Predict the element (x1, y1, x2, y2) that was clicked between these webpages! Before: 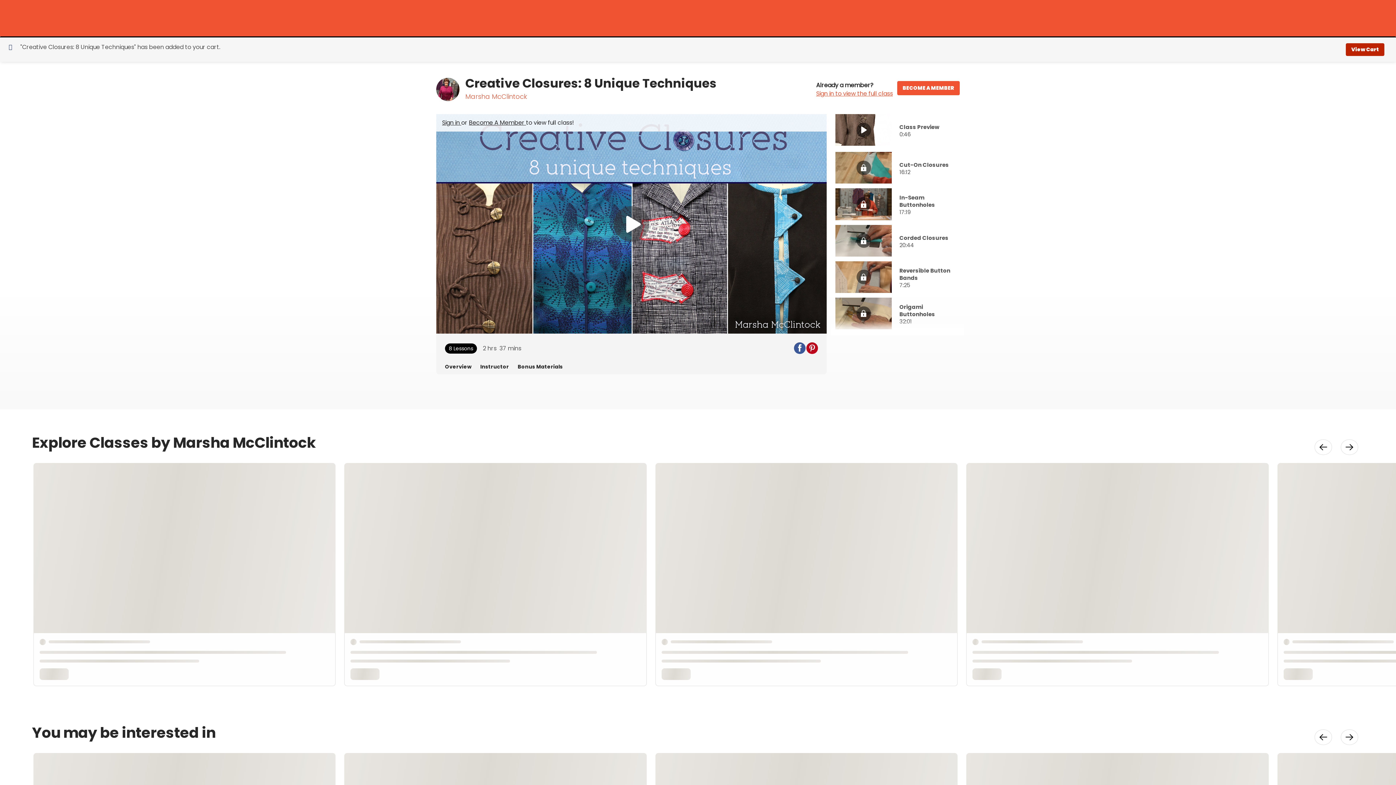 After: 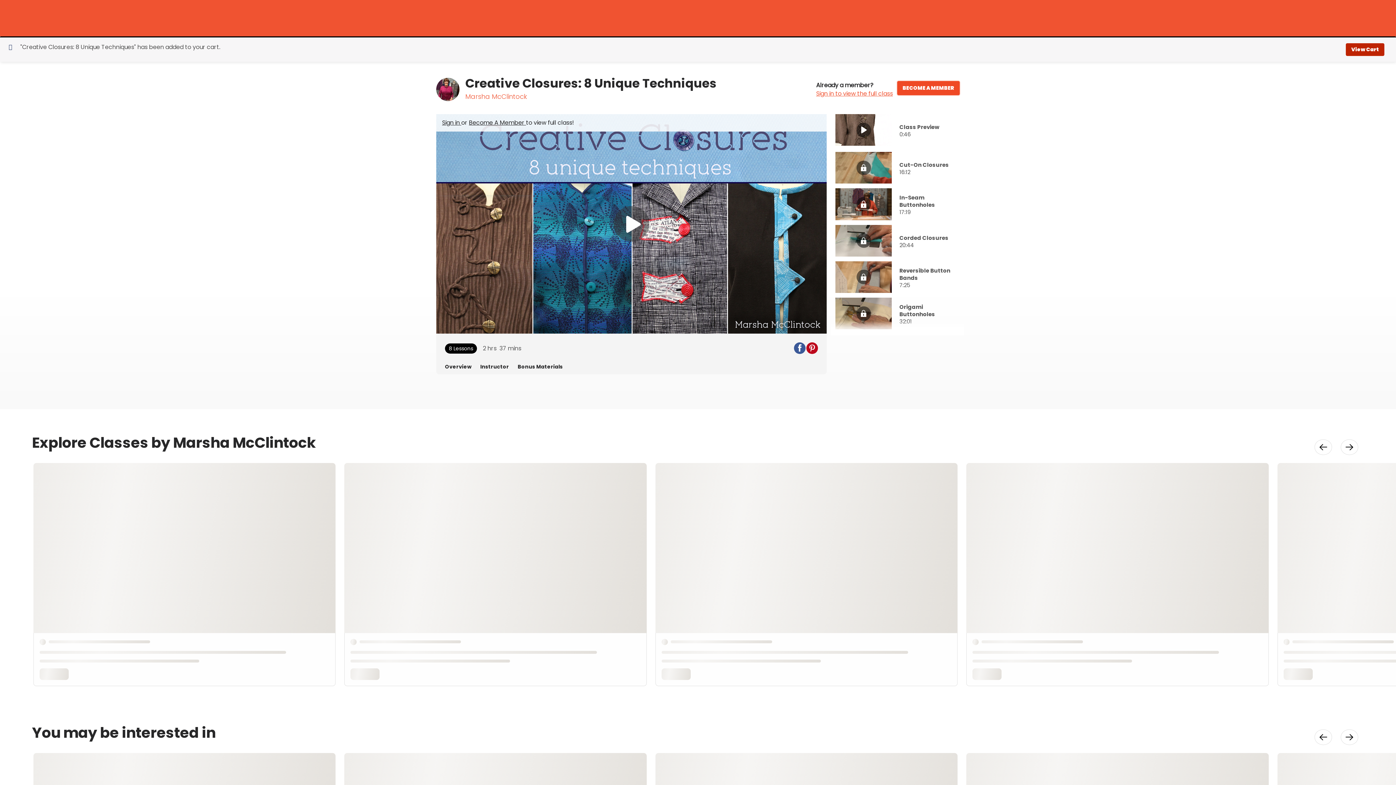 Action: bbox: (897, 80, 960, 95) label: Perform Site Action